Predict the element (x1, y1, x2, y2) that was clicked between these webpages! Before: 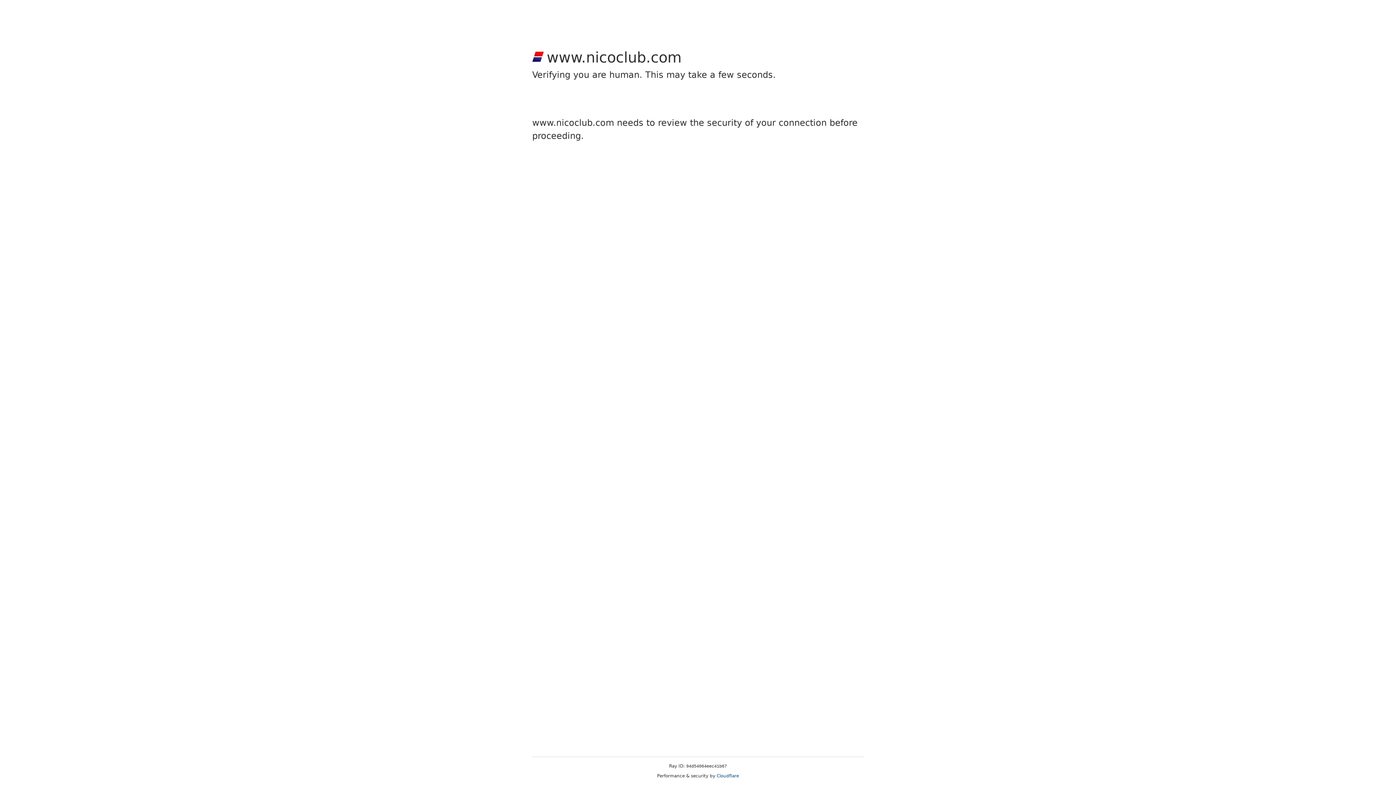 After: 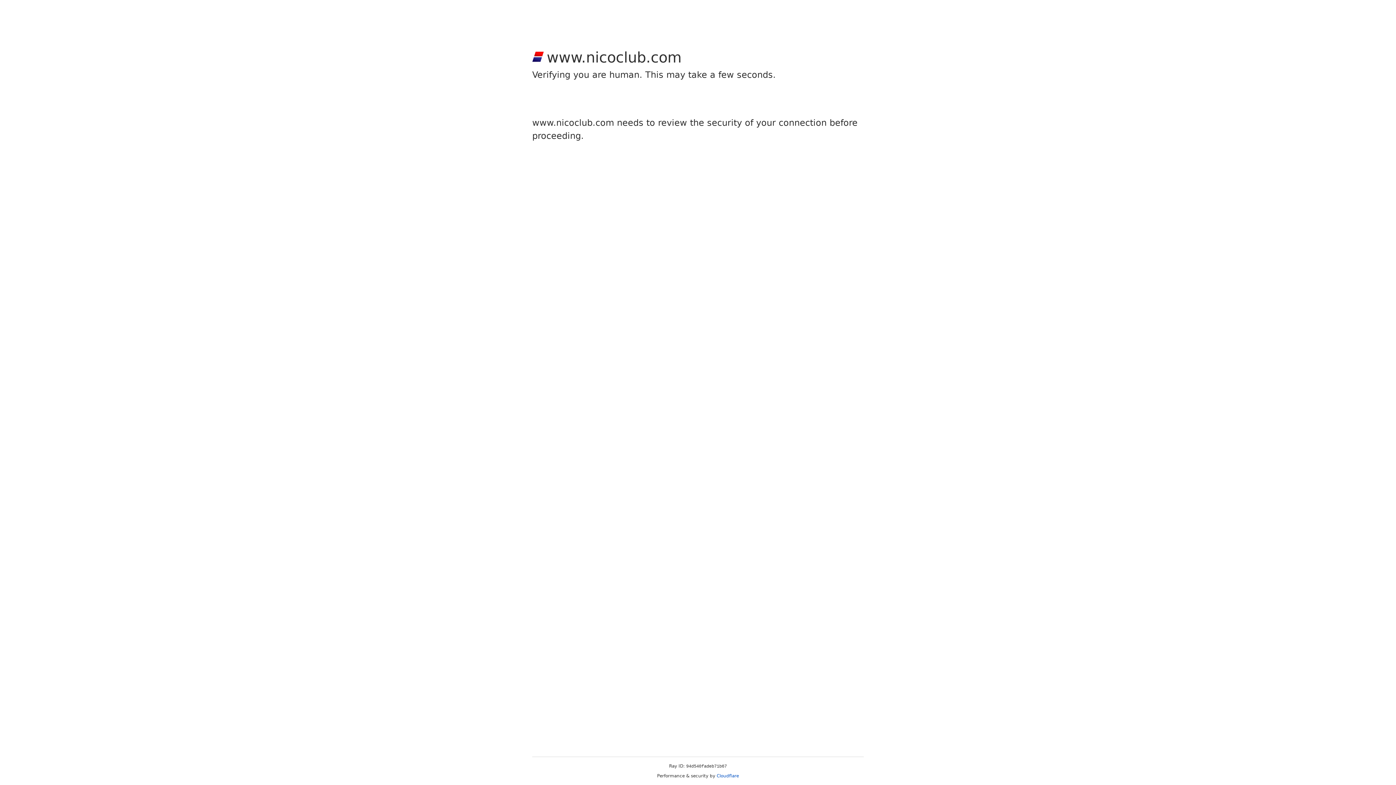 Action: bbox: (716, 773, 739, 778) label: Cloudflare